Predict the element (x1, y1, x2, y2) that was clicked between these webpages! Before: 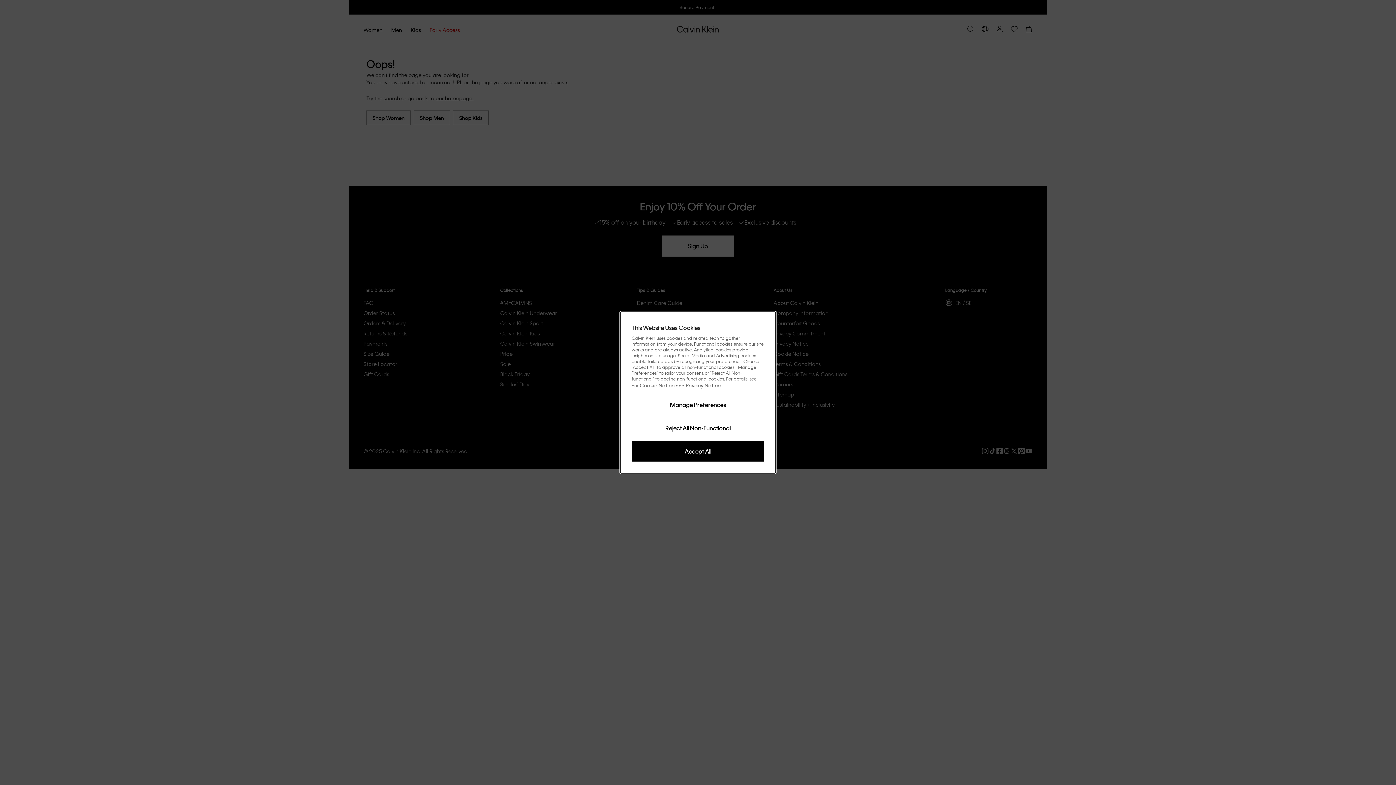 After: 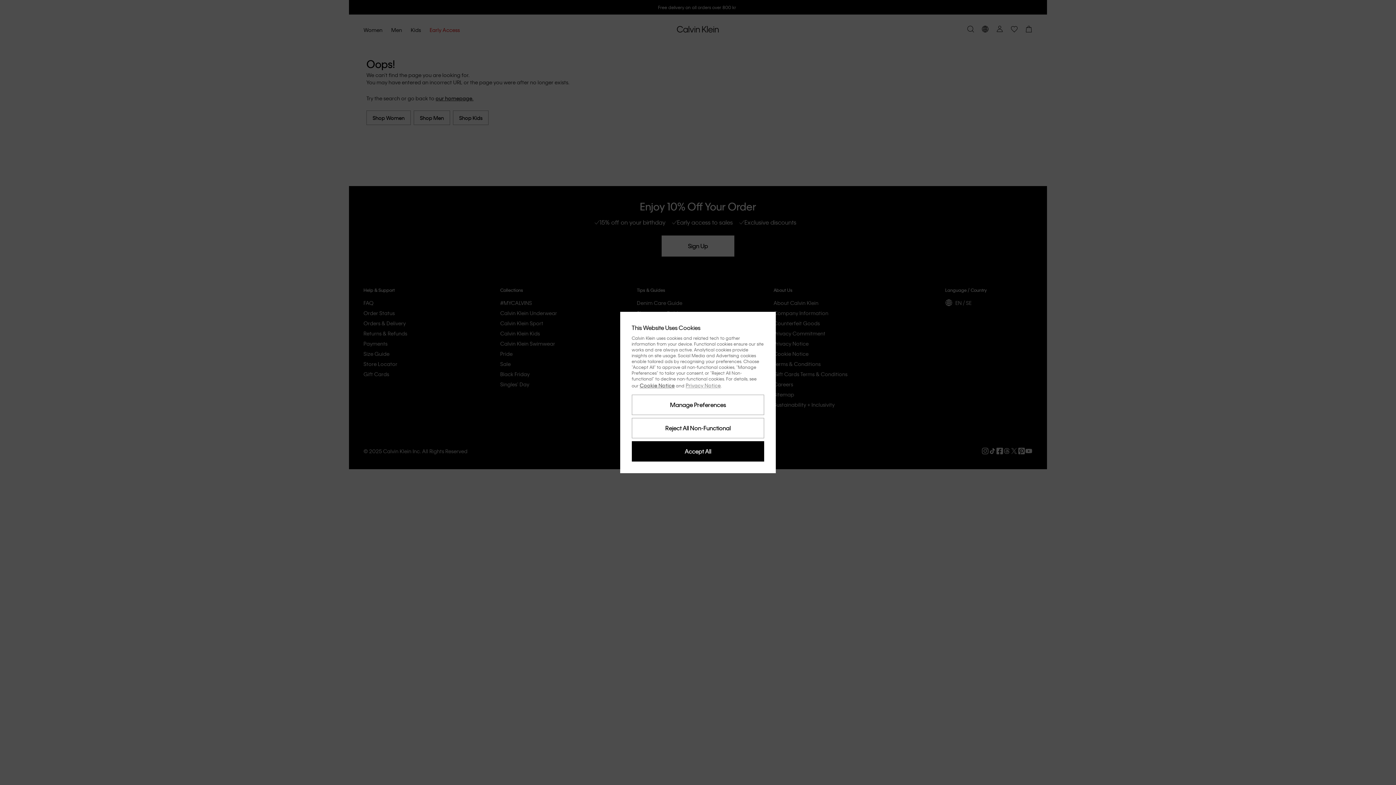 Action: bbox: (685, 382, 720, 388) label: Privacy Notice